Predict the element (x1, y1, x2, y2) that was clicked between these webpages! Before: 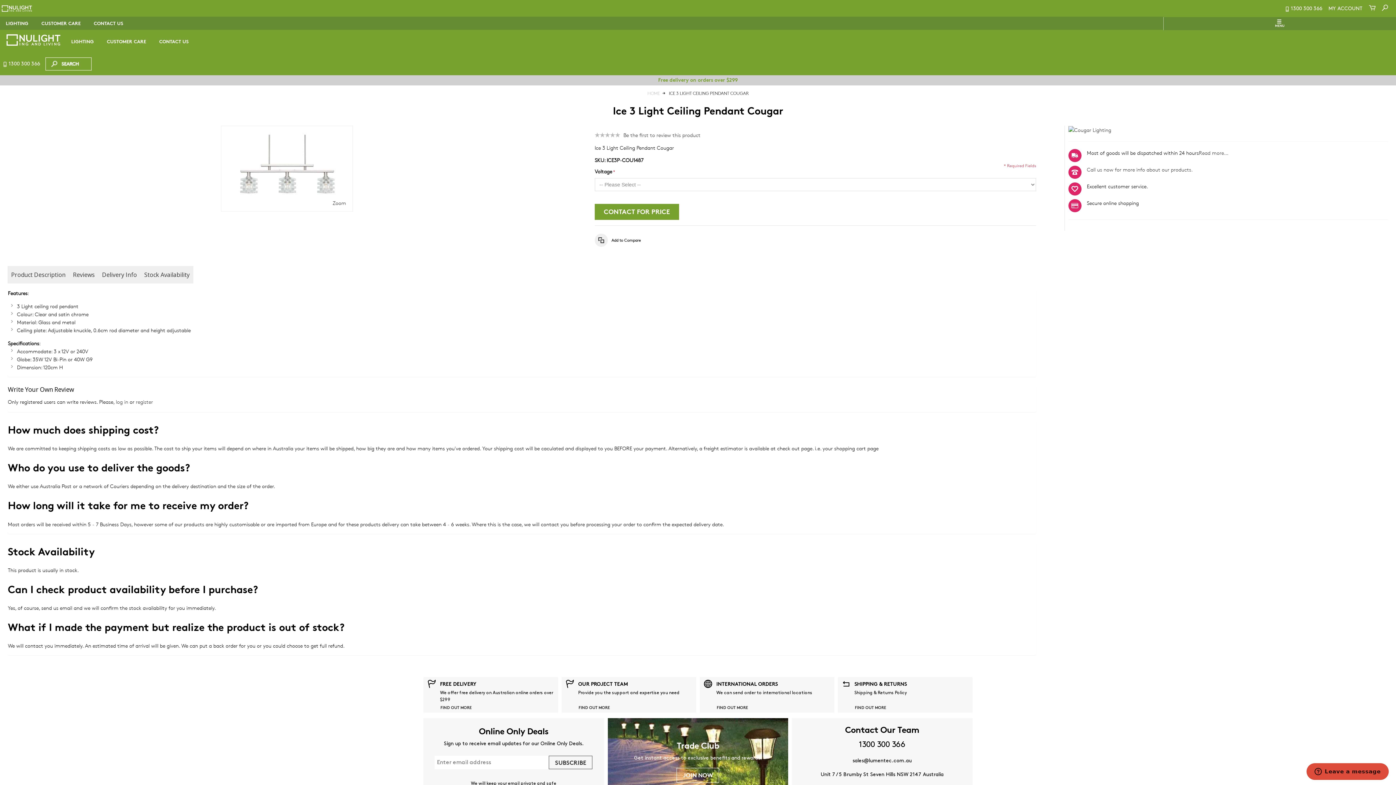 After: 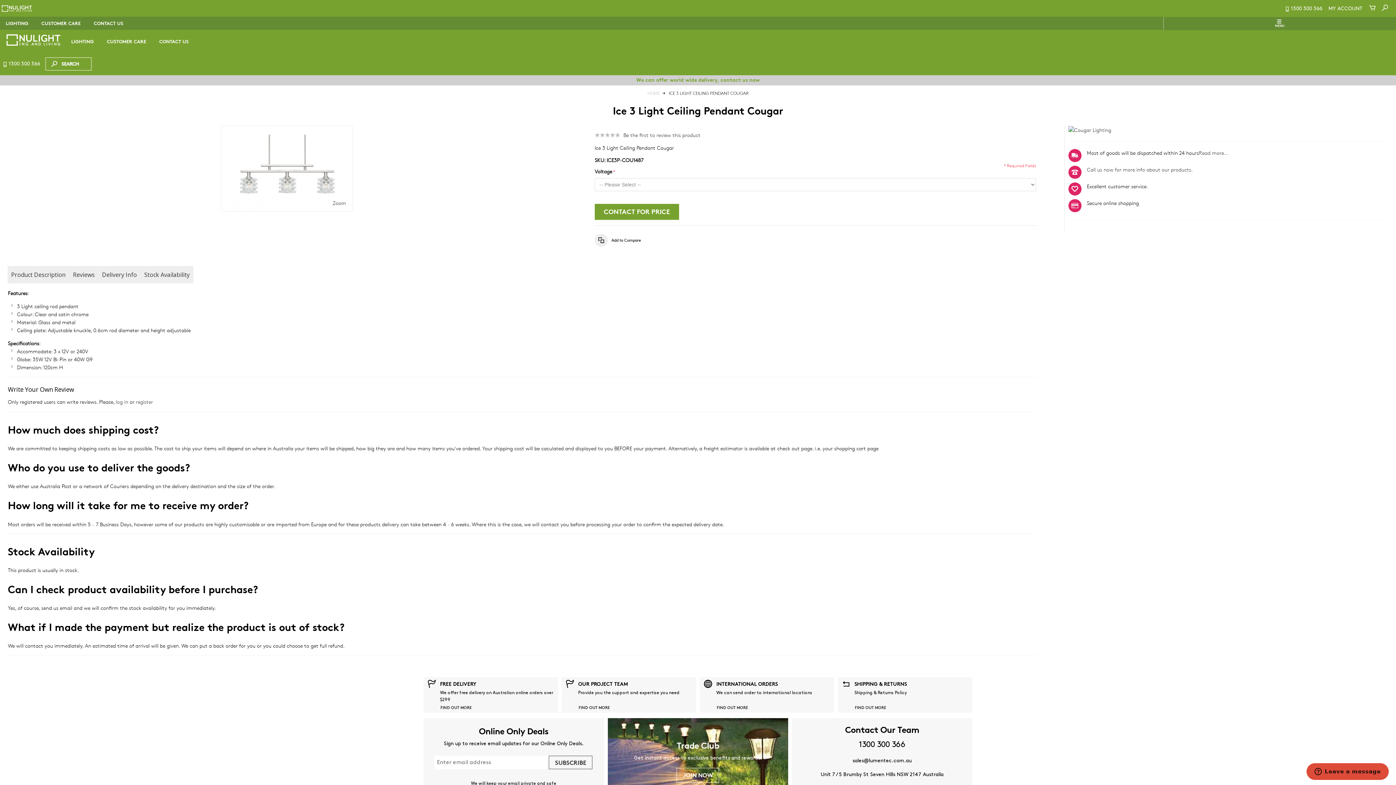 Action: label: 1300 300 366 bbox: (859, 741, 905, 748)